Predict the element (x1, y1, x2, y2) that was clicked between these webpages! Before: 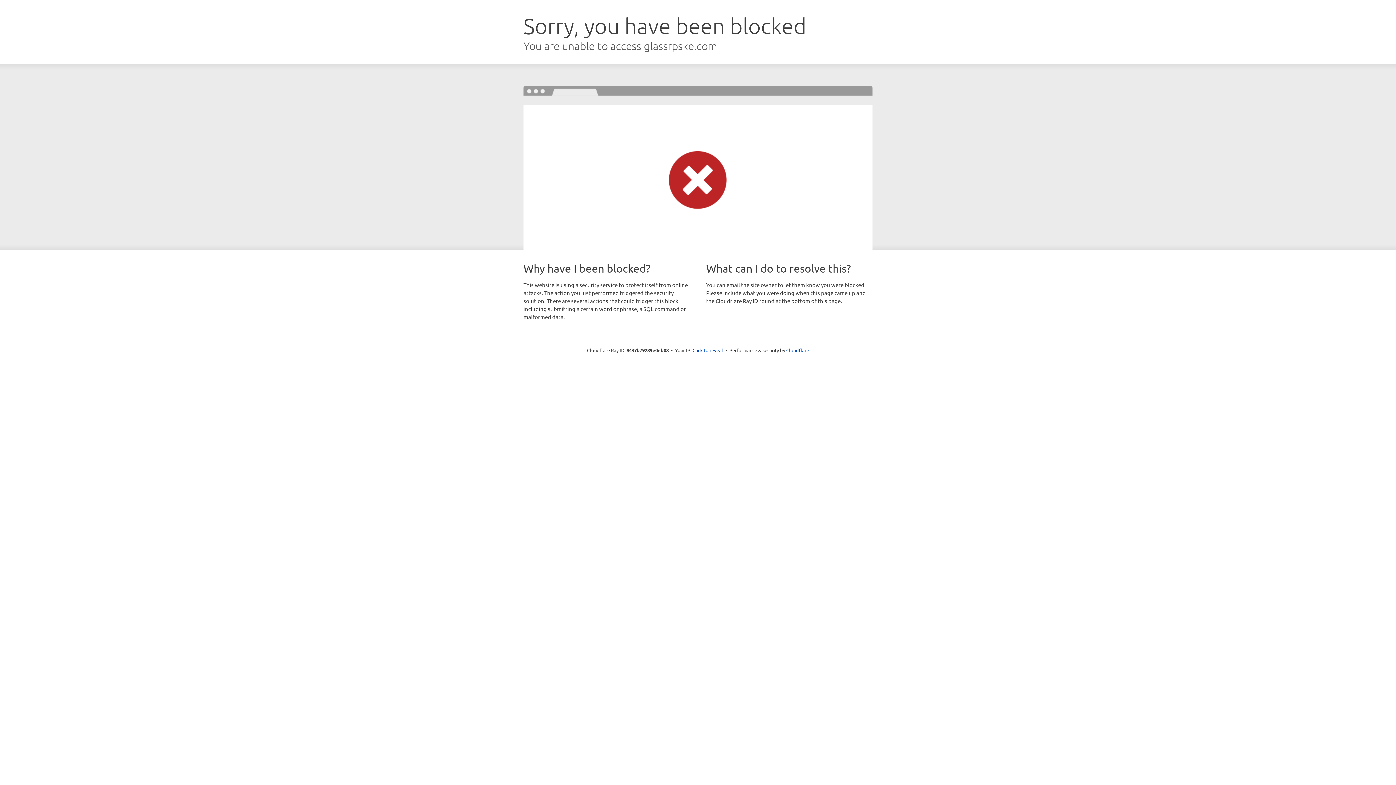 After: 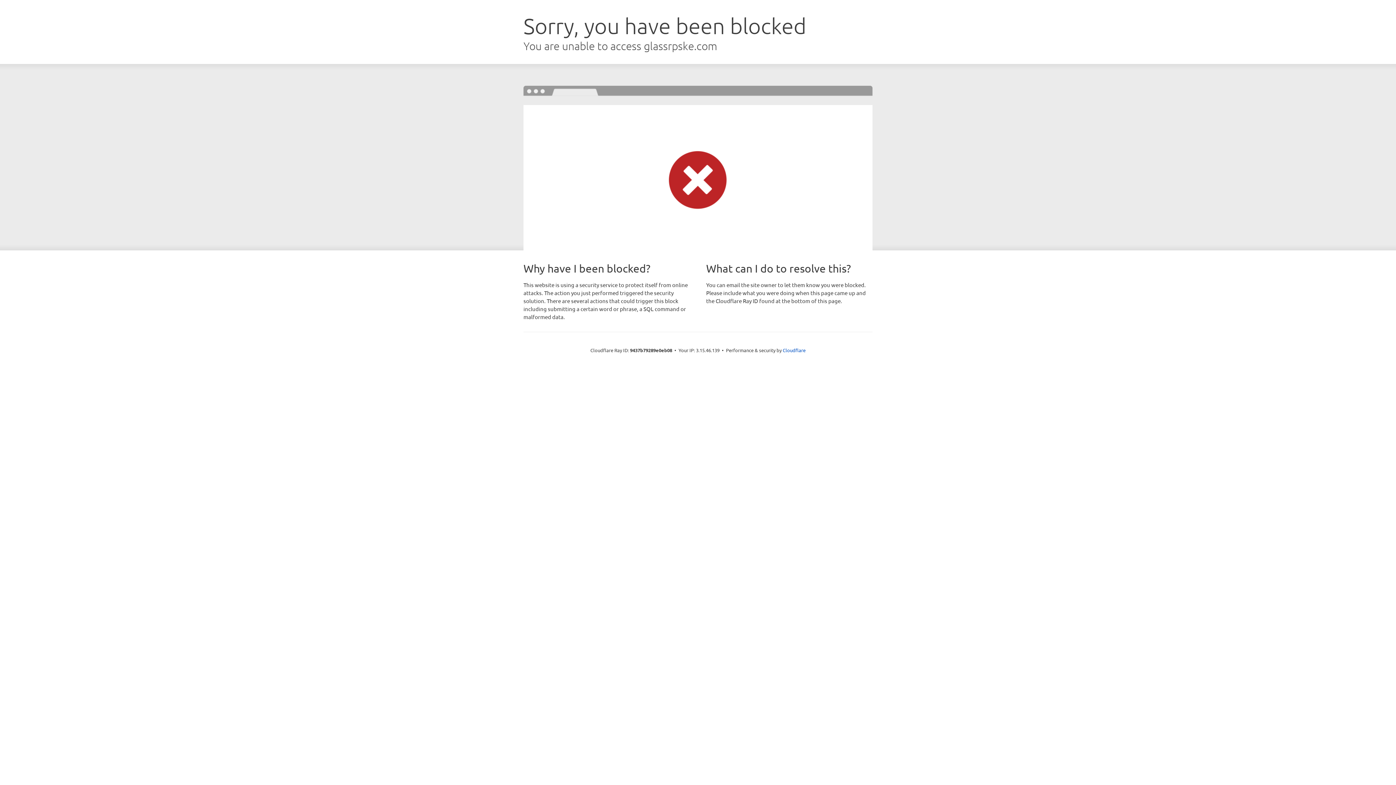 Action: label: Click to reveal bbox: (692, 346, 723, 353)